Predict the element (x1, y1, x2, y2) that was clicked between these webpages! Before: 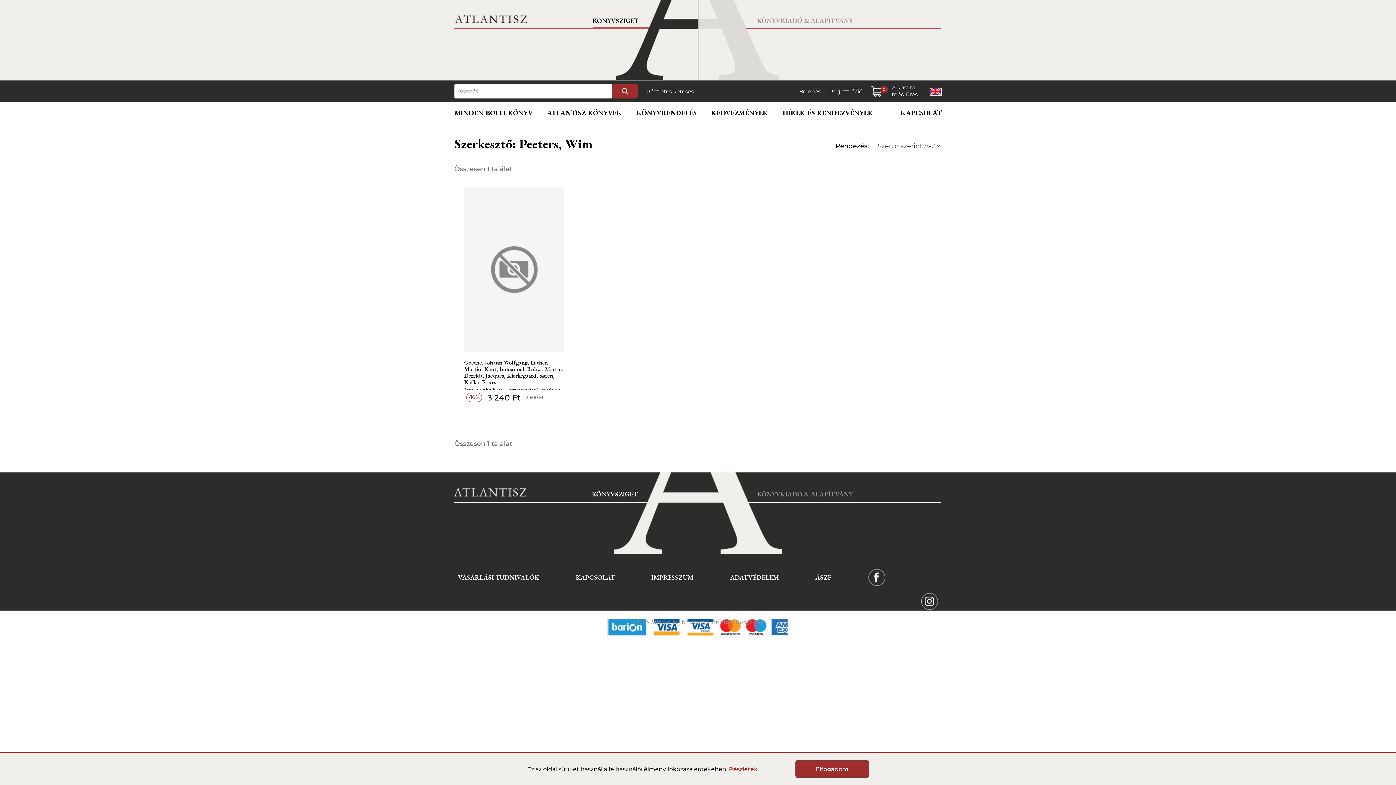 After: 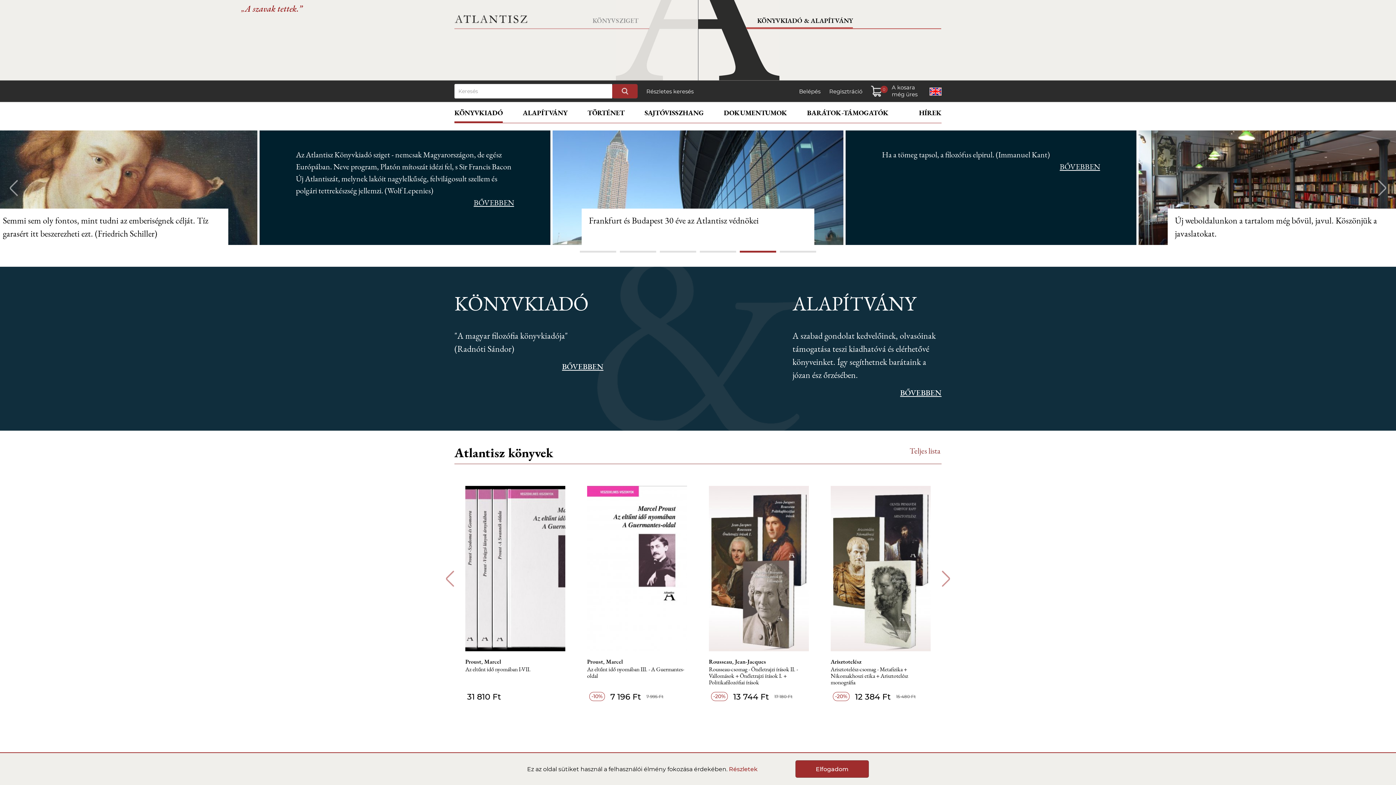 Action: bbox: (746, 15, 853, 28) label: KÖNYVKIADÓ & ALAPÍTVÁNY